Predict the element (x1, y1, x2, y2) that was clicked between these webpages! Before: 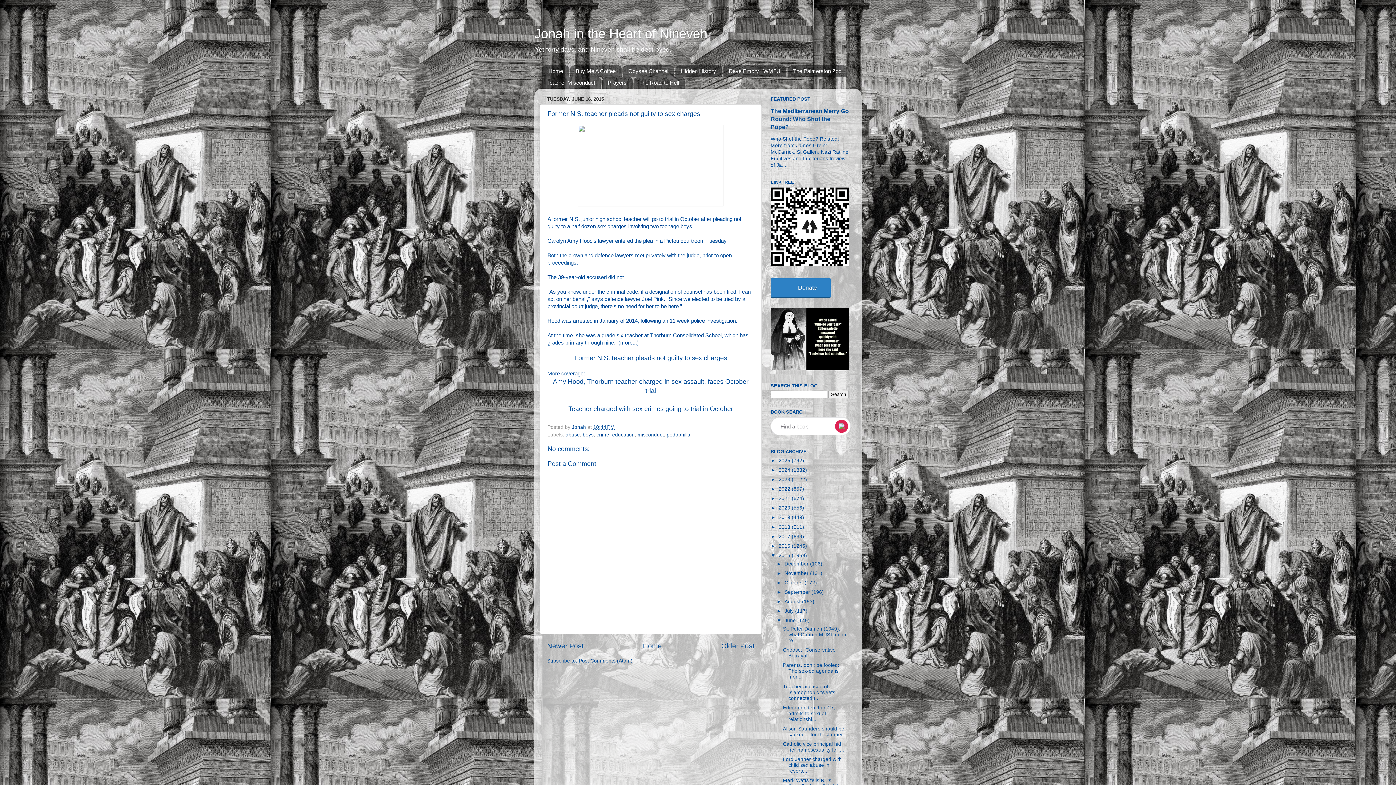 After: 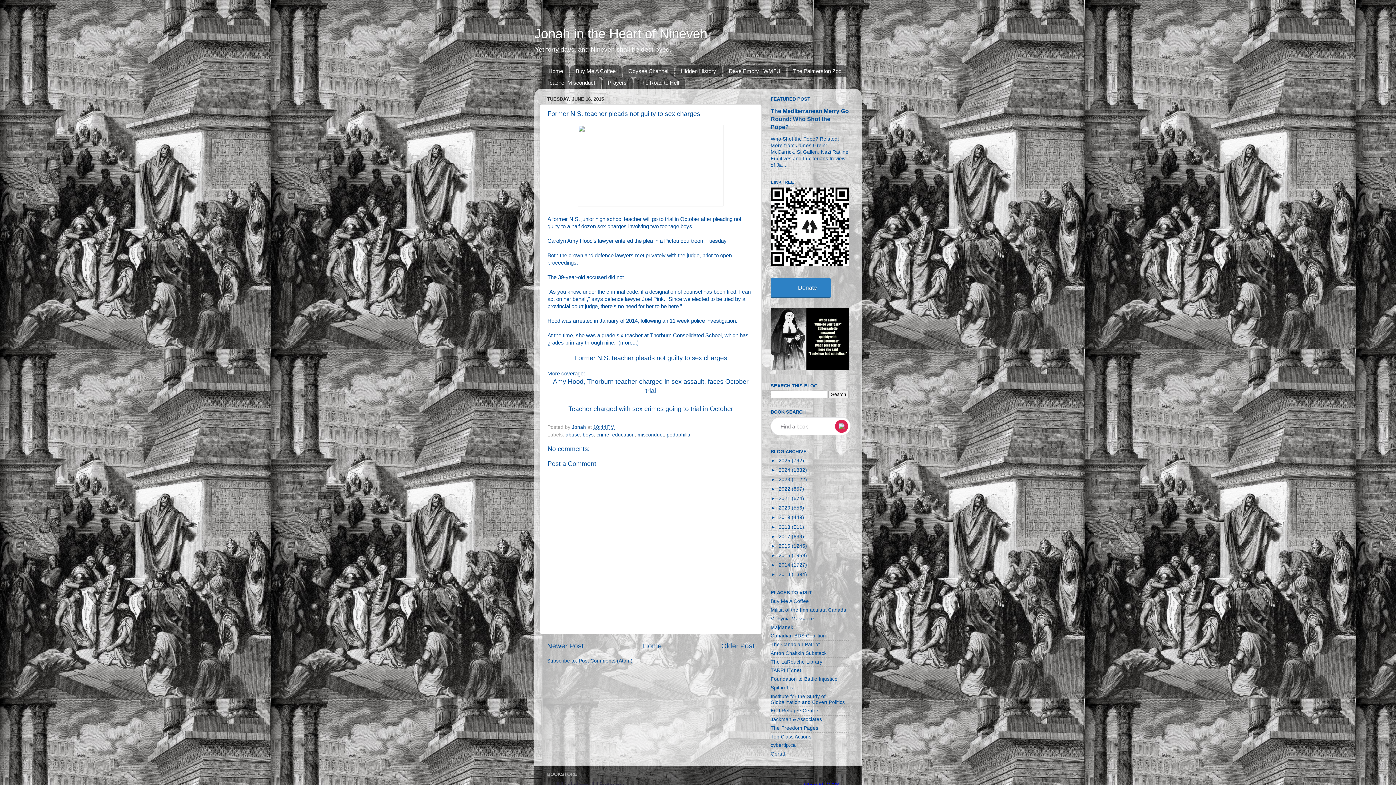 Action: bbox: (770, 553, 778, 558) label: ▼  